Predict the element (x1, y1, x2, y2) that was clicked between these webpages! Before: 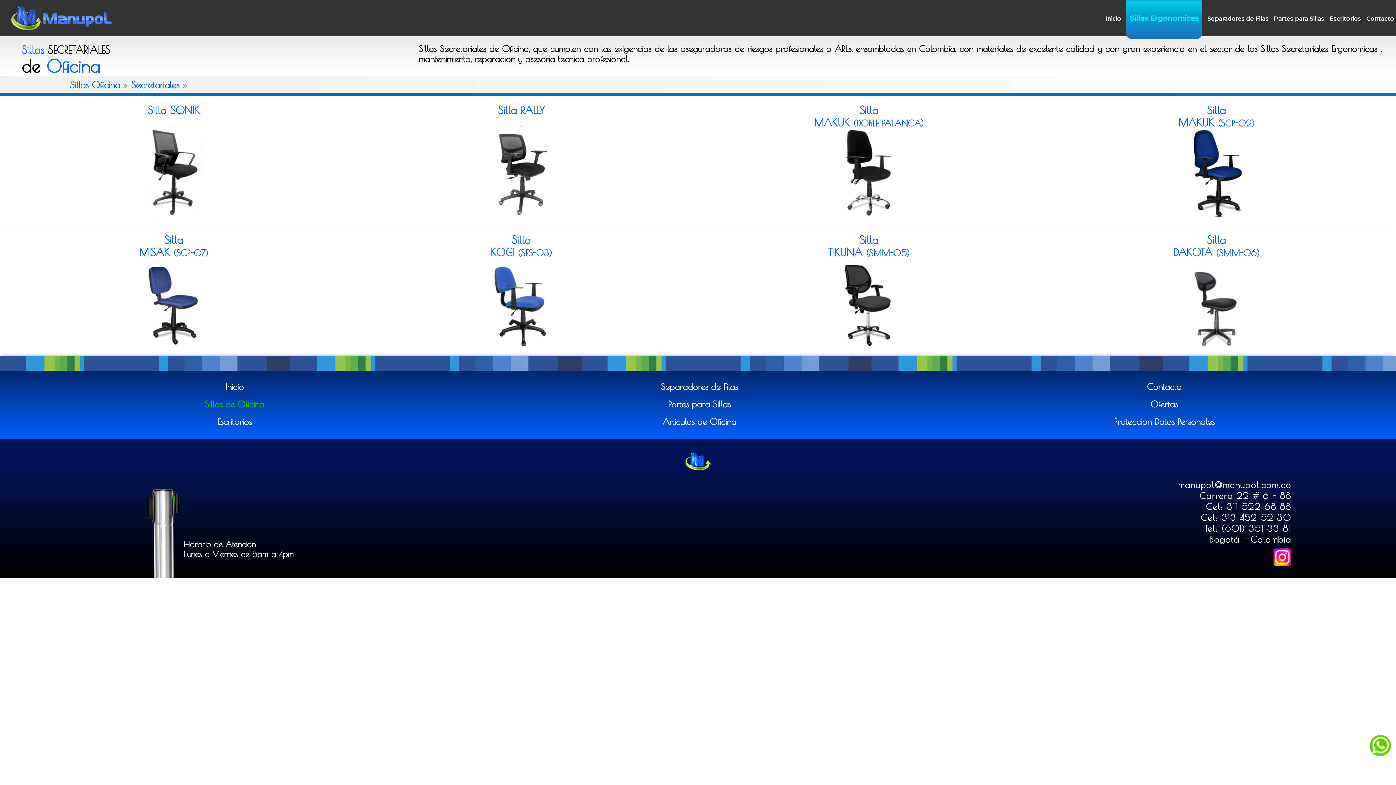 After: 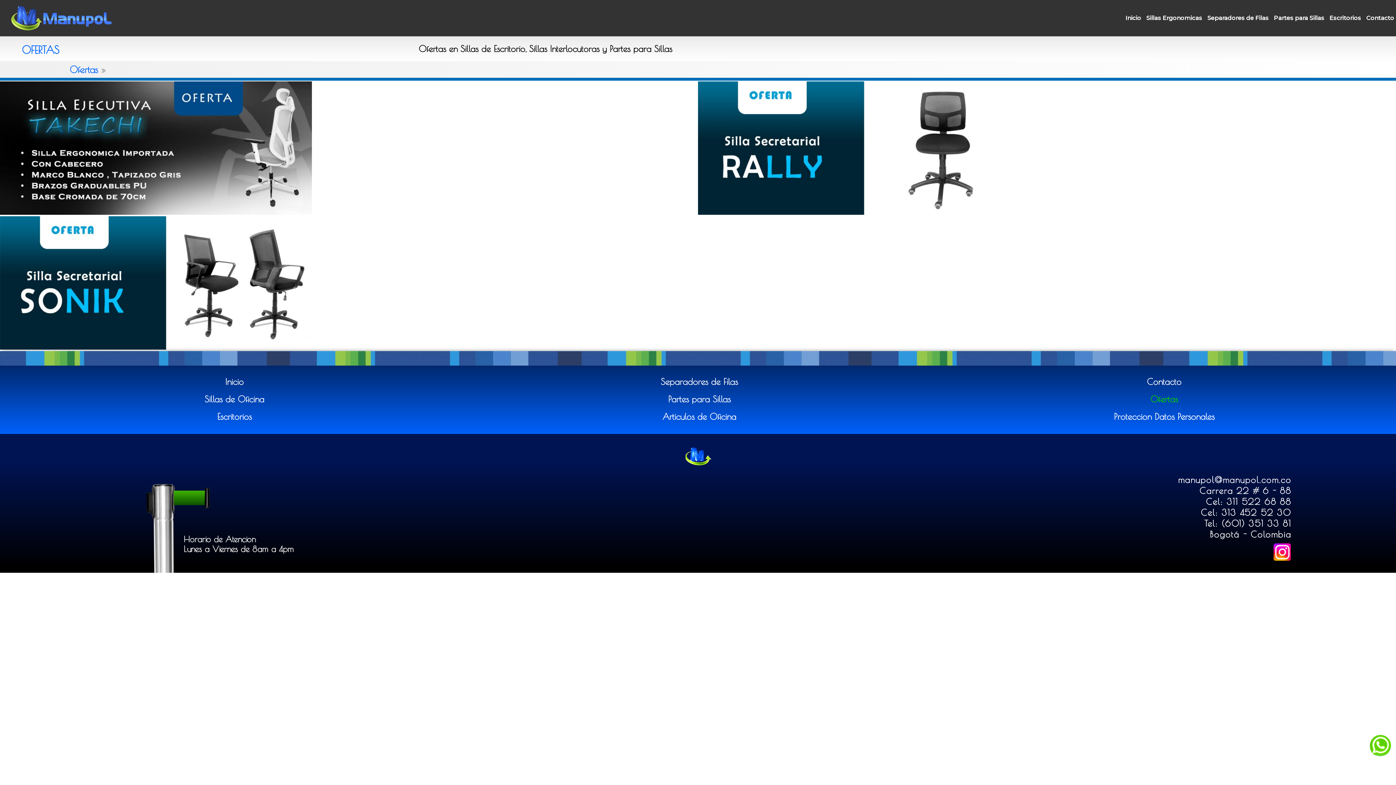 Action: label: Ofertas bbox: (1150, 399, 1178, 409)